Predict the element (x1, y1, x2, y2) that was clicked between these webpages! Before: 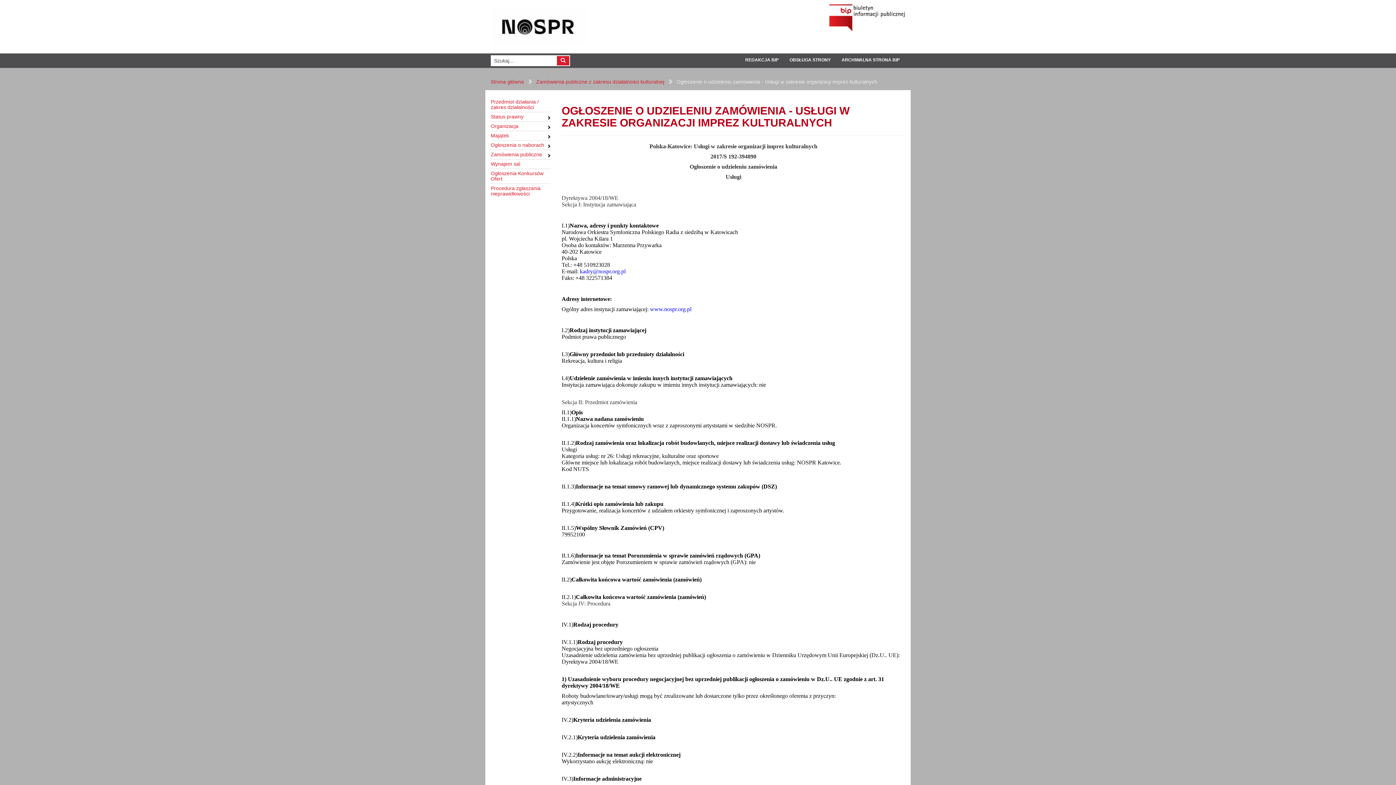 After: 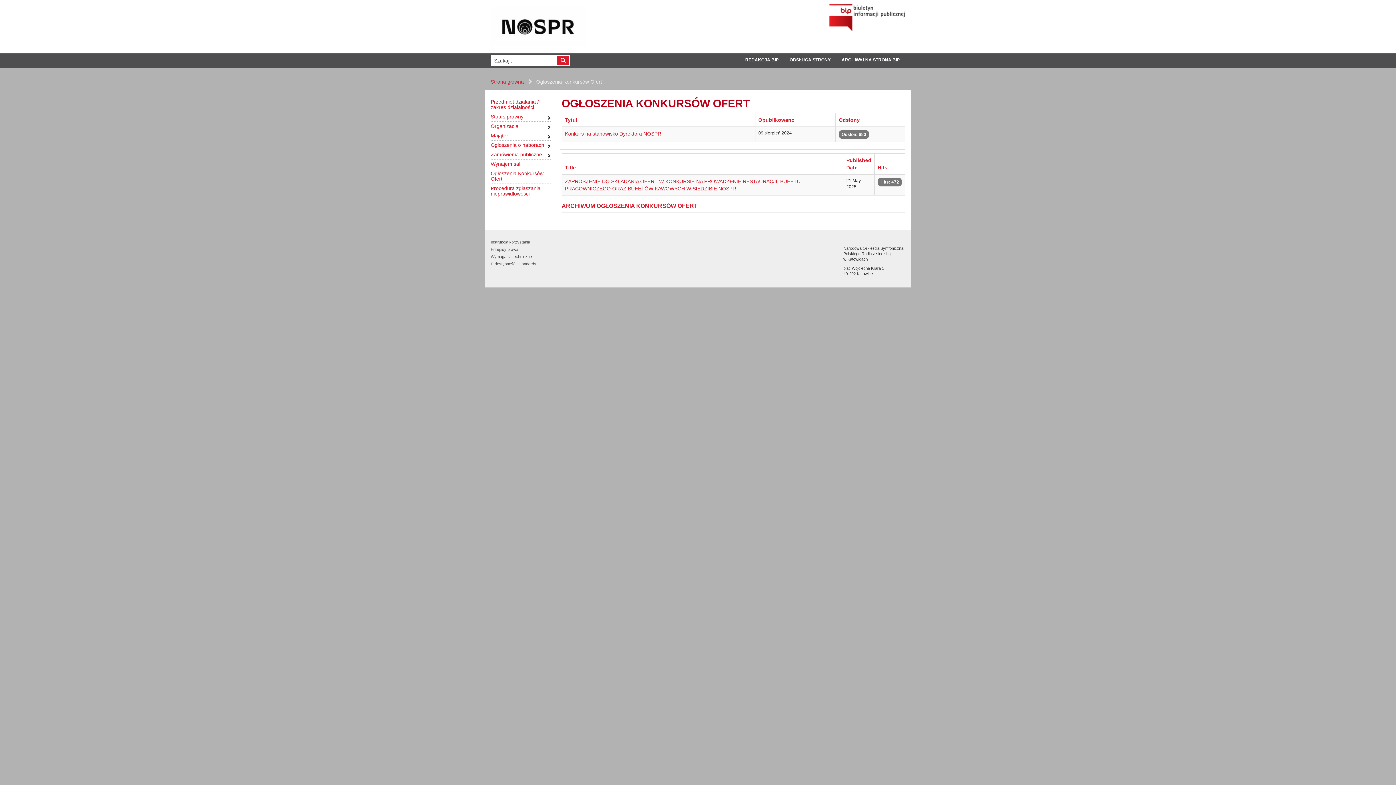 Action: bbox: (490, 170, 550, 181) label: Ogłoszenia Konkursów Ofert